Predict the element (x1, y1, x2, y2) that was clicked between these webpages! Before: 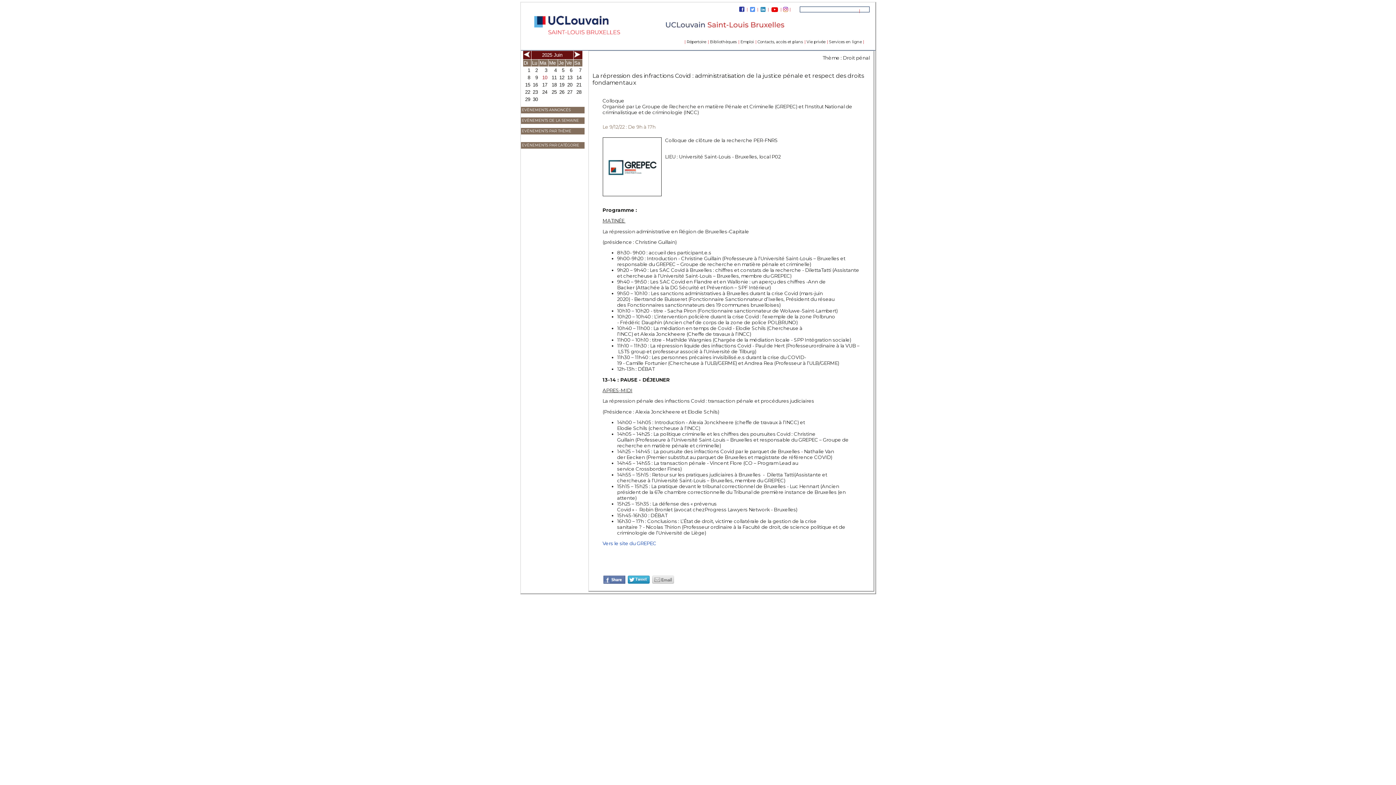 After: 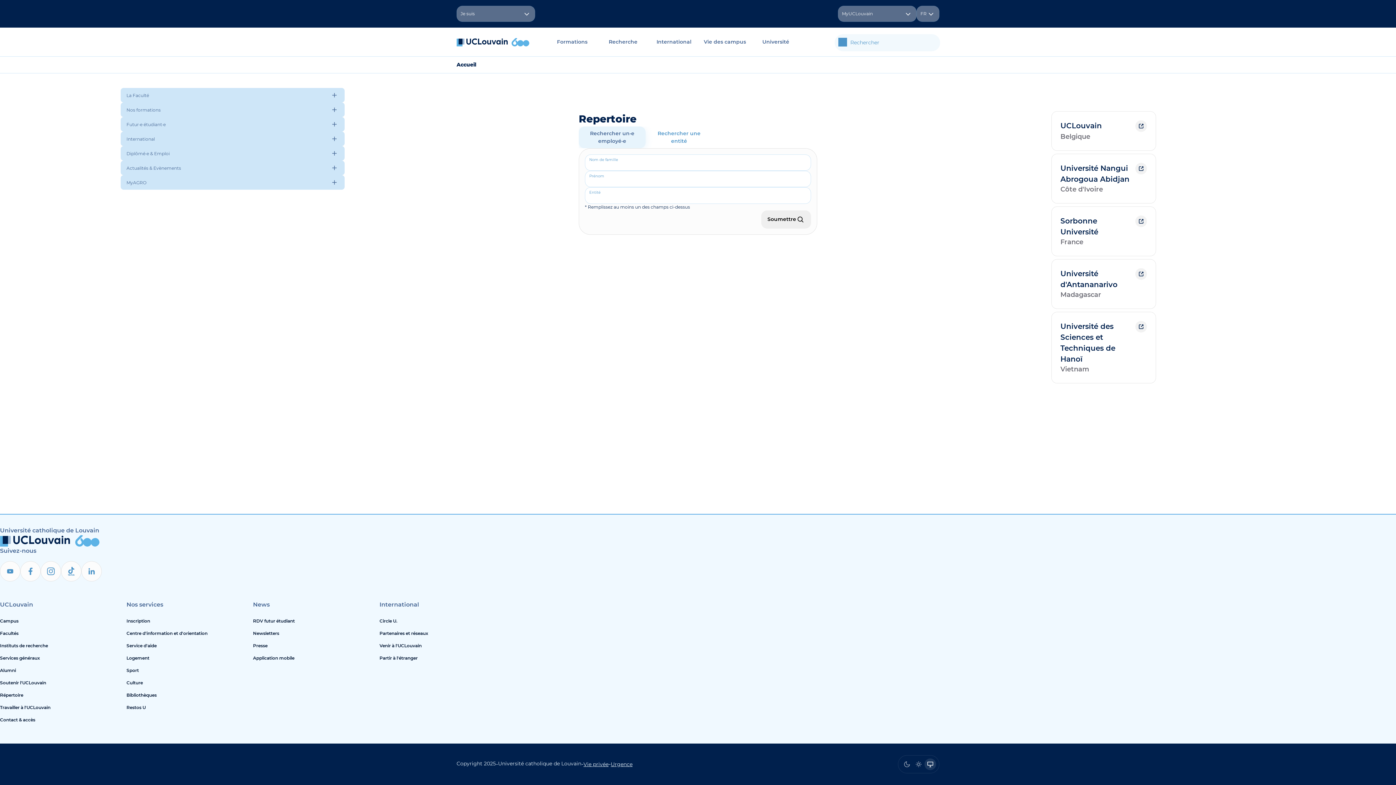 Action: label: Répertoire bbox: (686, 39, 706, 44)